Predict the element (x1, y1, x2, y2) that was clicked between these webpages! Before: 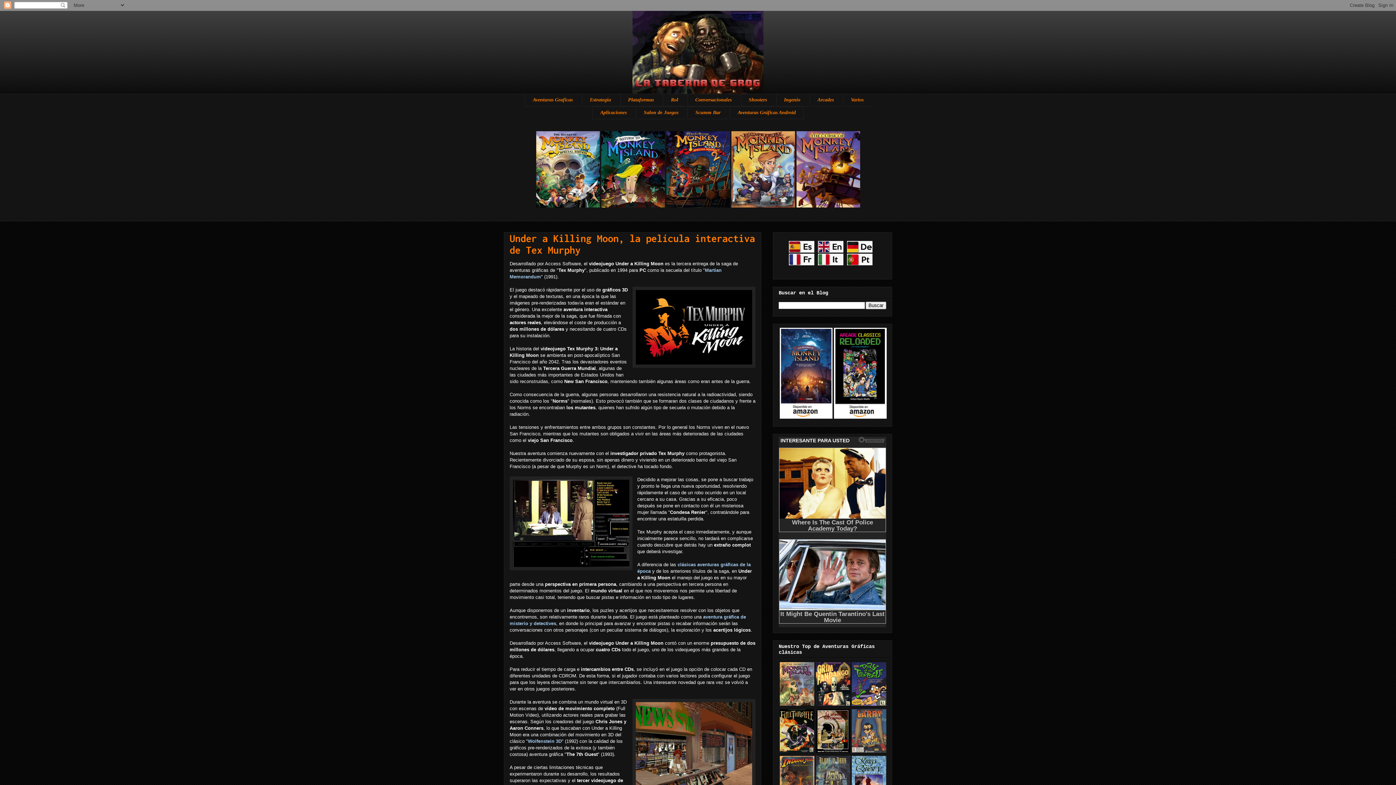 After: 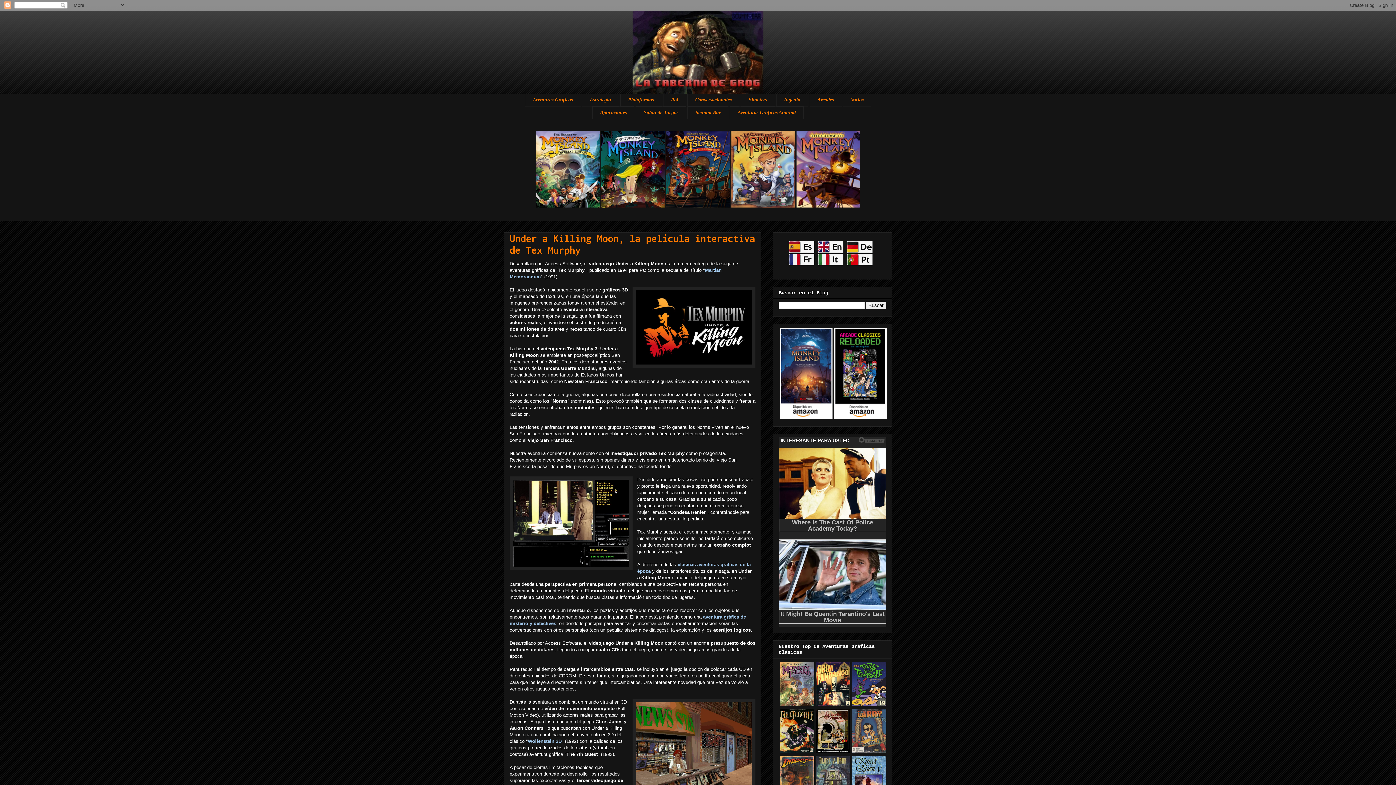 Action: bbox: (601, 203, 664, 208)